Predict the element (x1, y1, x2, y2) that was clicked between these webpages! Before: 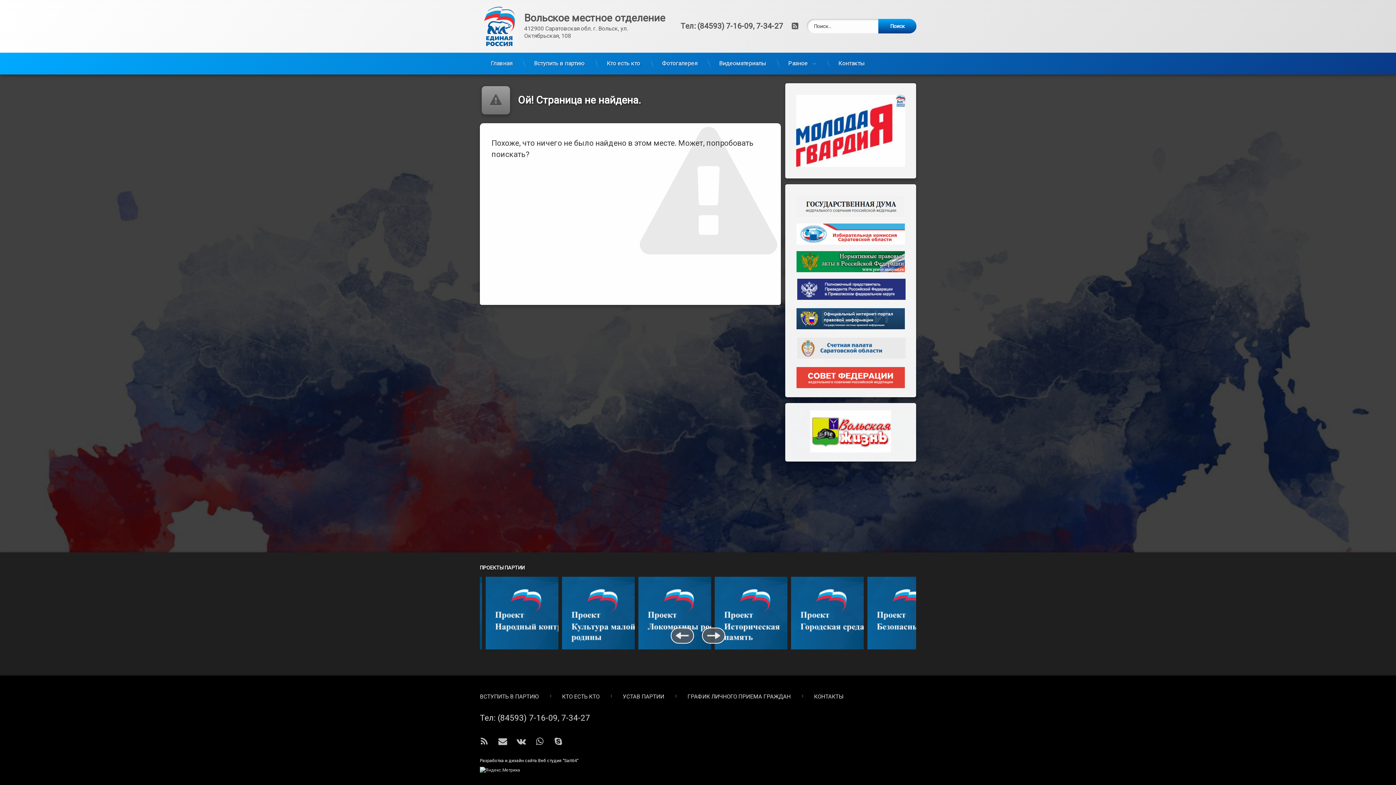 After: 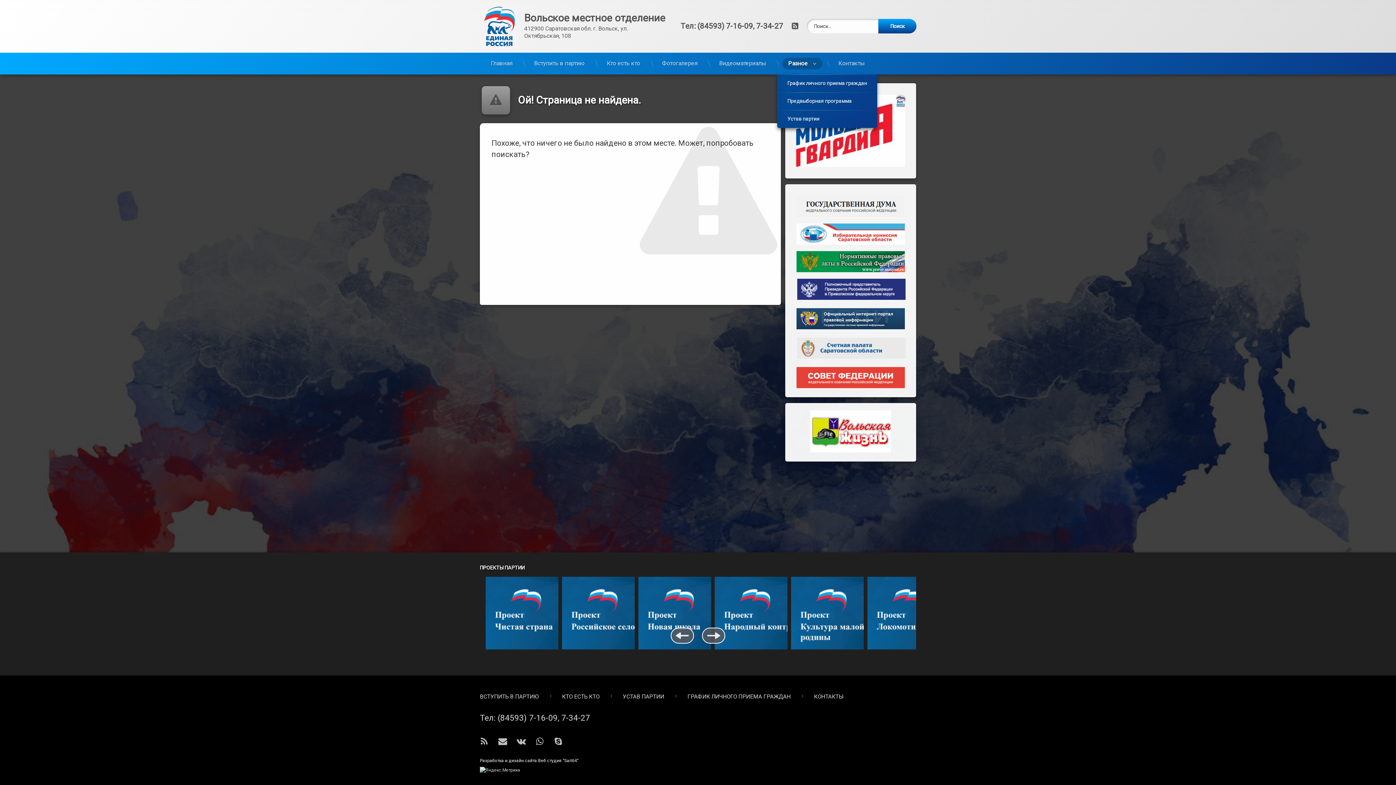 Action: label: Разное bbox: (782, 57, 822, 69)